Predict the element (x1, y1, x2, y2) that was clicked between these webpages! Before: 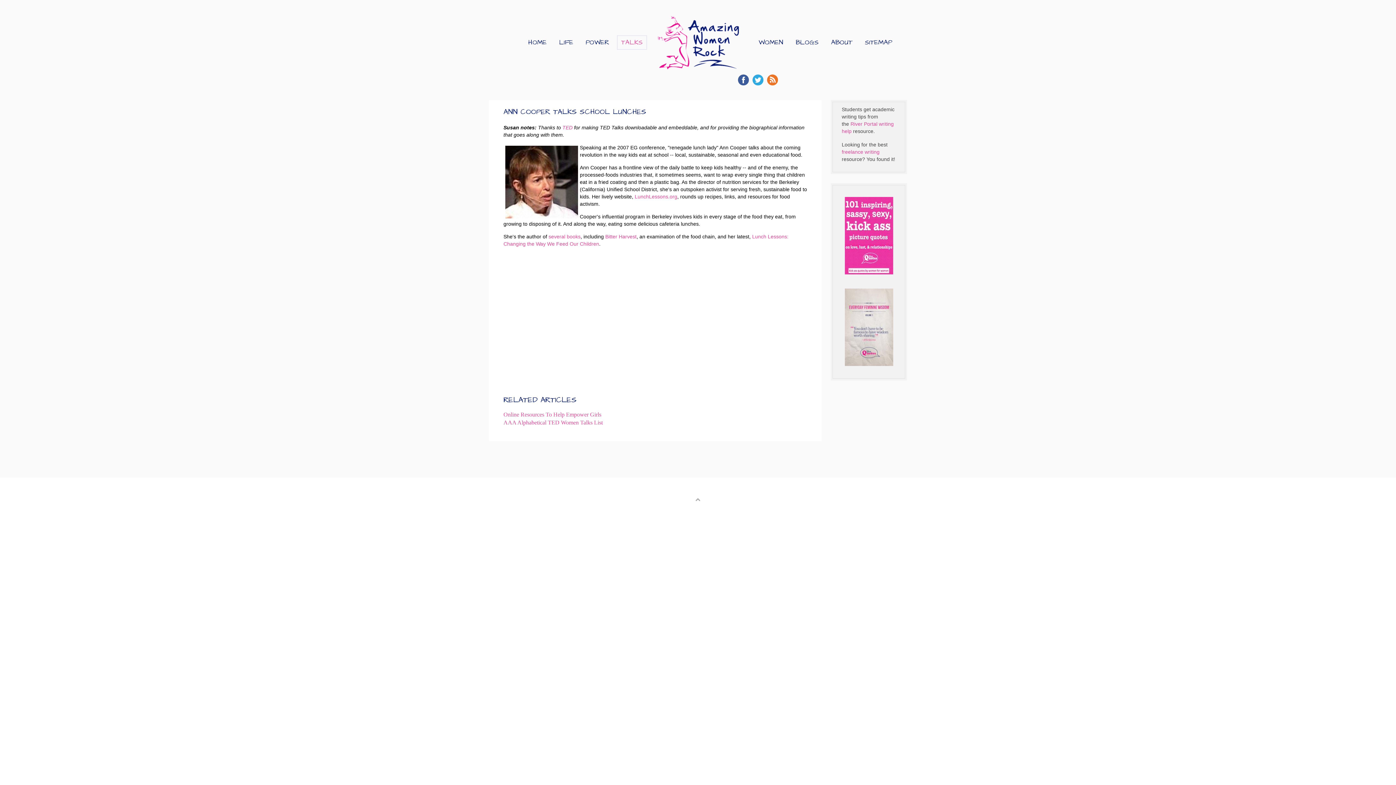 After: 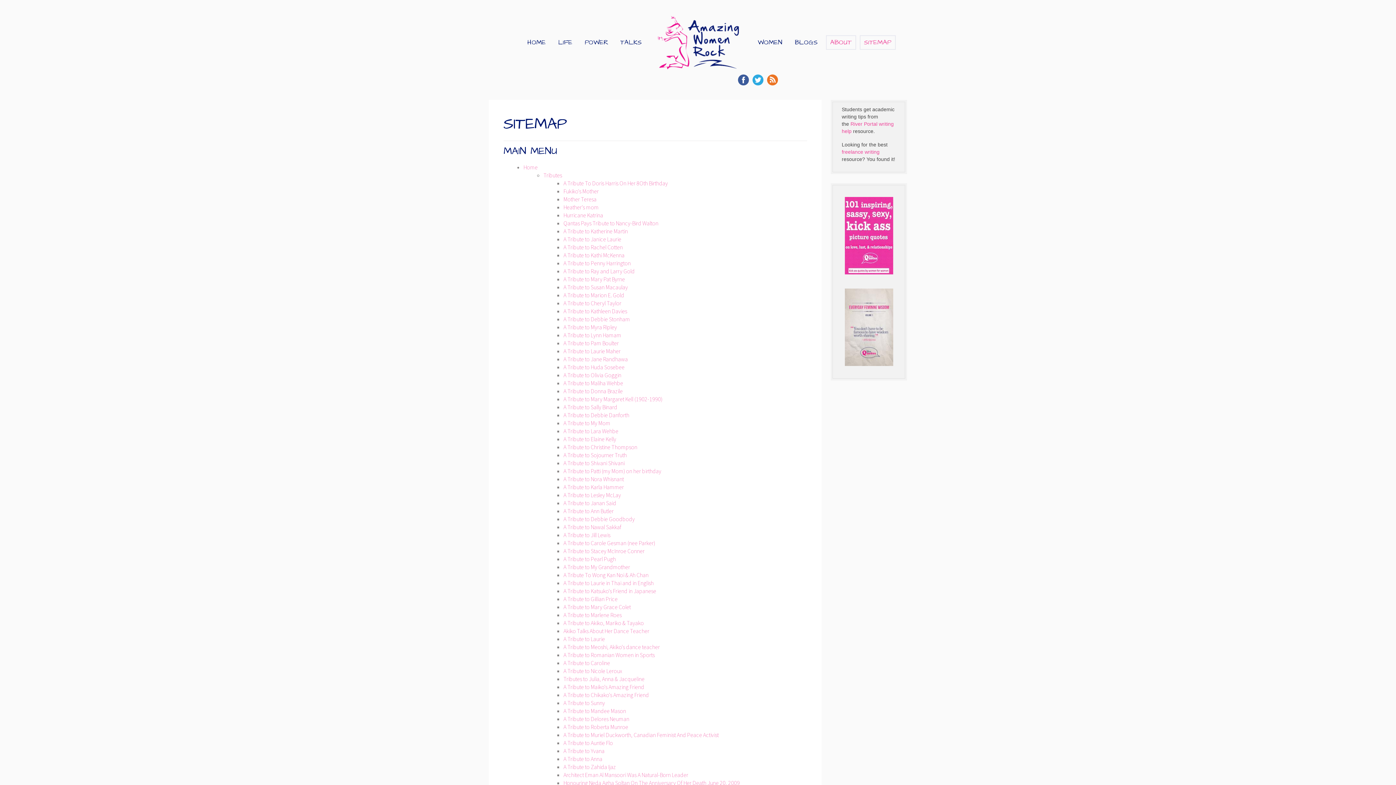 Action: label: ABOUT bbox: (826, 35, 857, 49)